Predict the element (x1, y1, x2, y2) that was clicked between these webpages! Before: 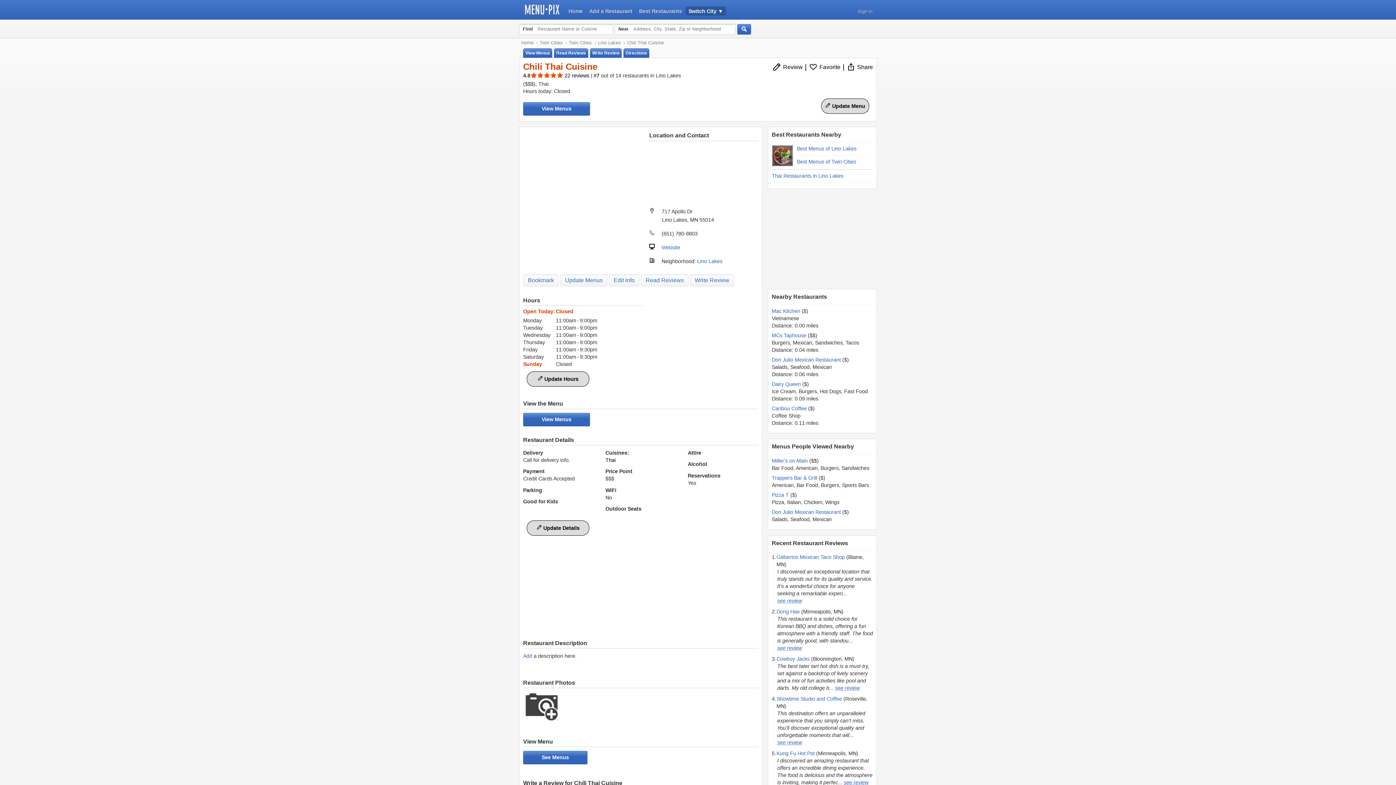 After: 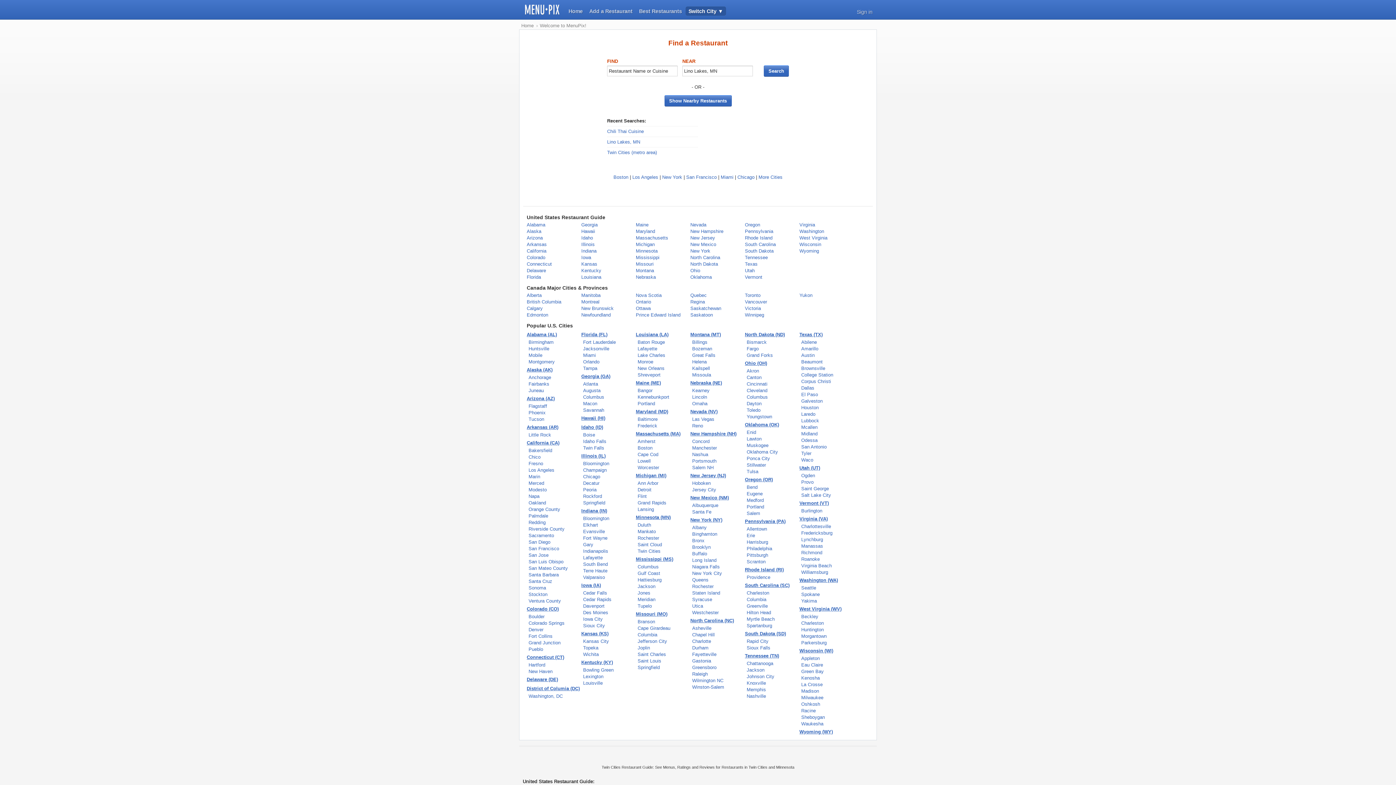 Action: bbox: (522, 14, 561, 20)